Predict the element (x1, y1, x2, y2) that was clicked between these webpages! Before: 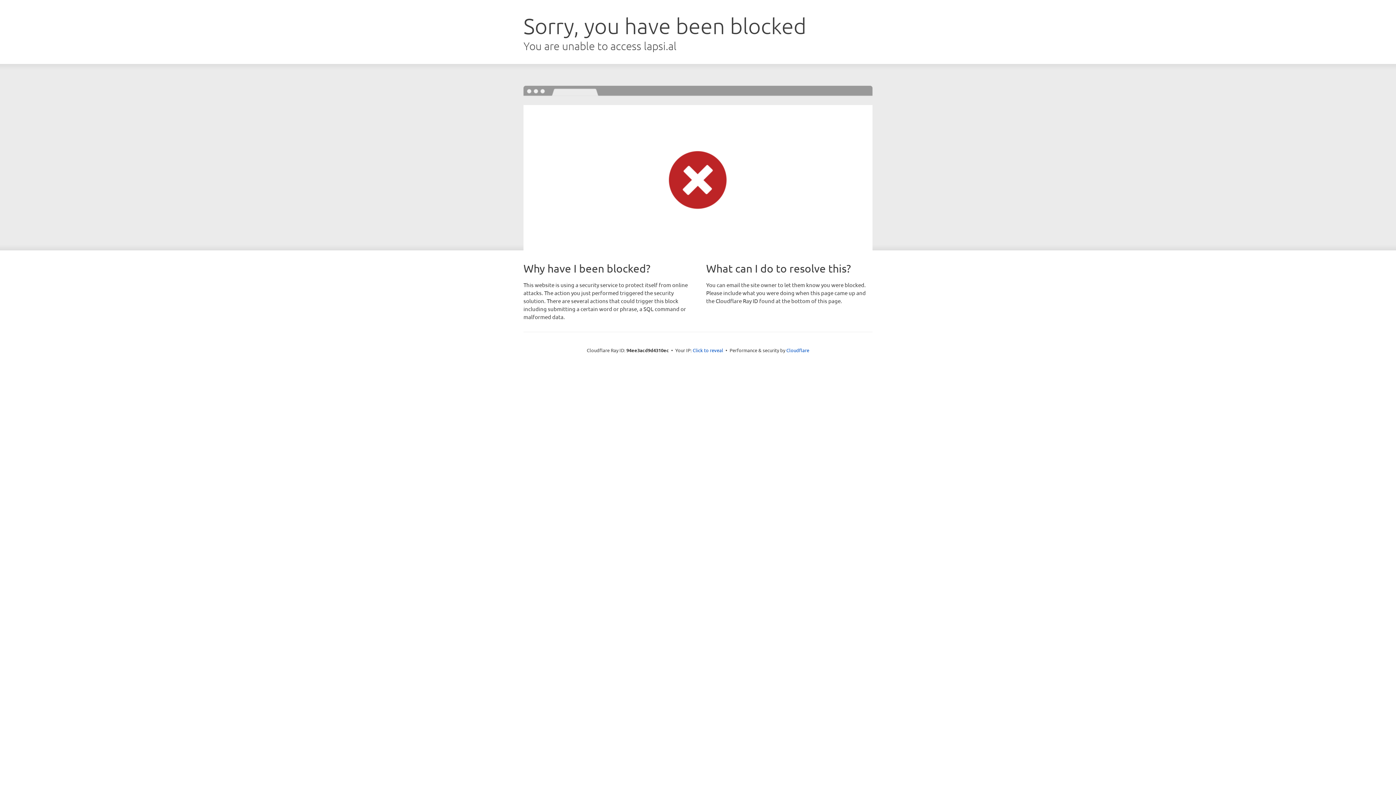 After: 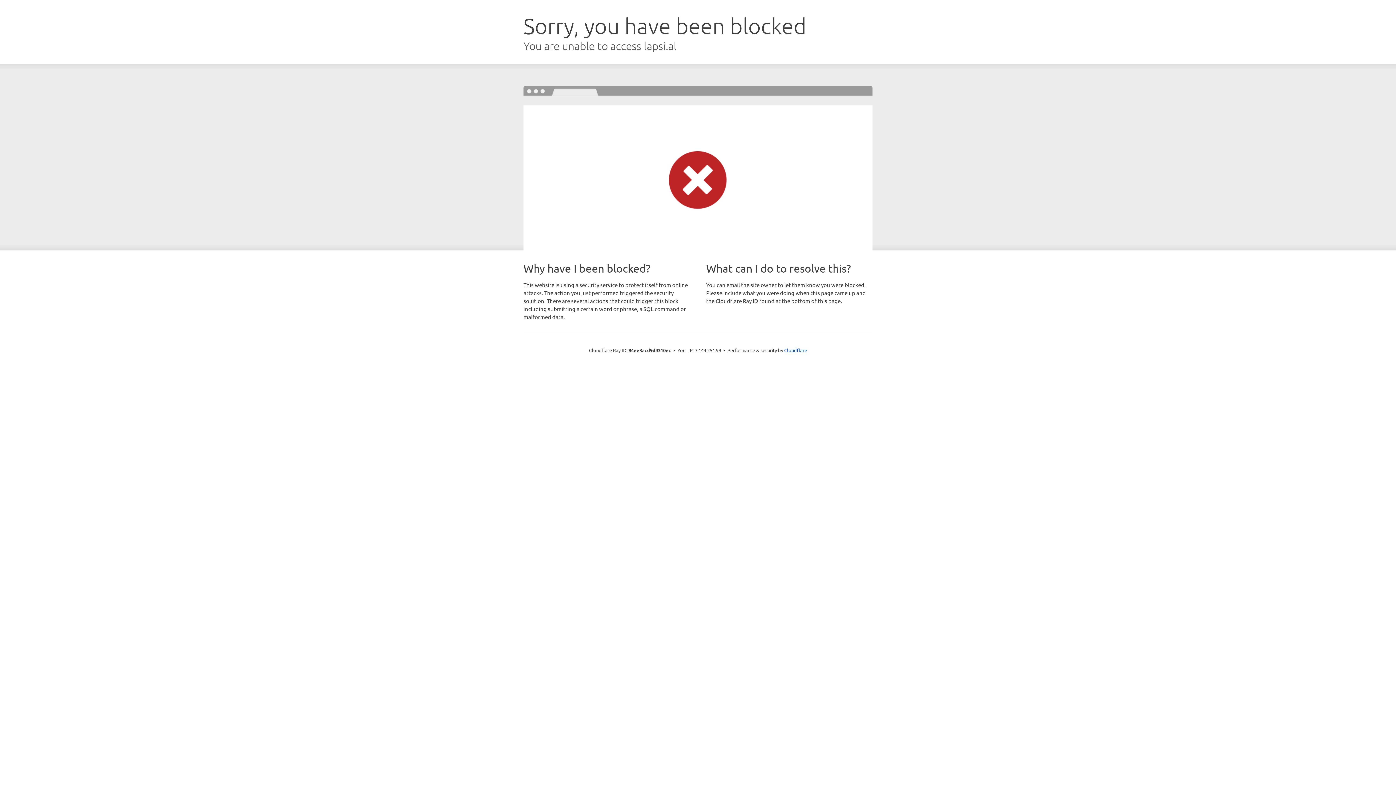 Action: bbox: (692, 346, 723, 353) label: Click to reveal